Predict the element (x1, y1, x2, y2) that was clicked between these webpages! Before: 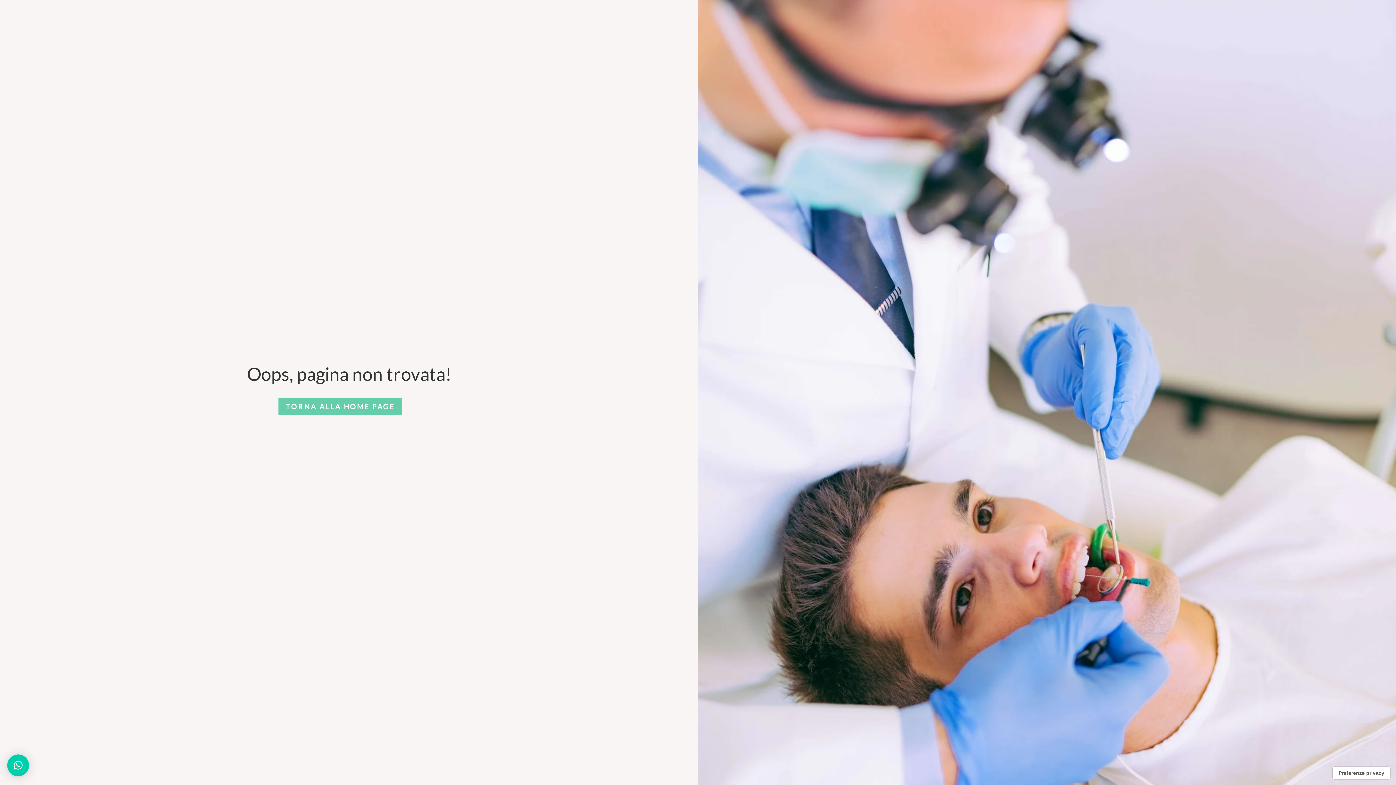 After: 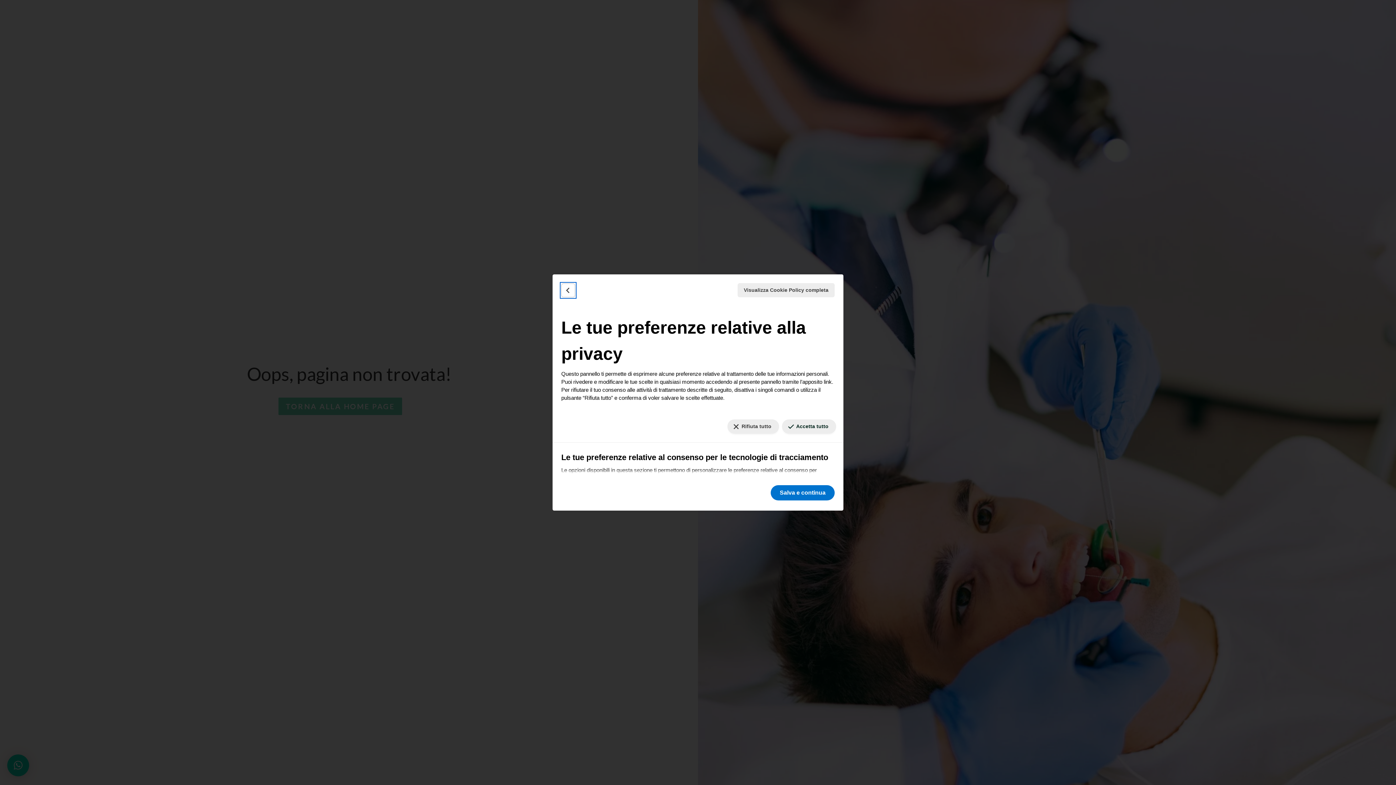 Action: bbox: (1333, 767, 1390, 779) label: Le tue preferenze relative al consenso per le tecnologie di tracciamento